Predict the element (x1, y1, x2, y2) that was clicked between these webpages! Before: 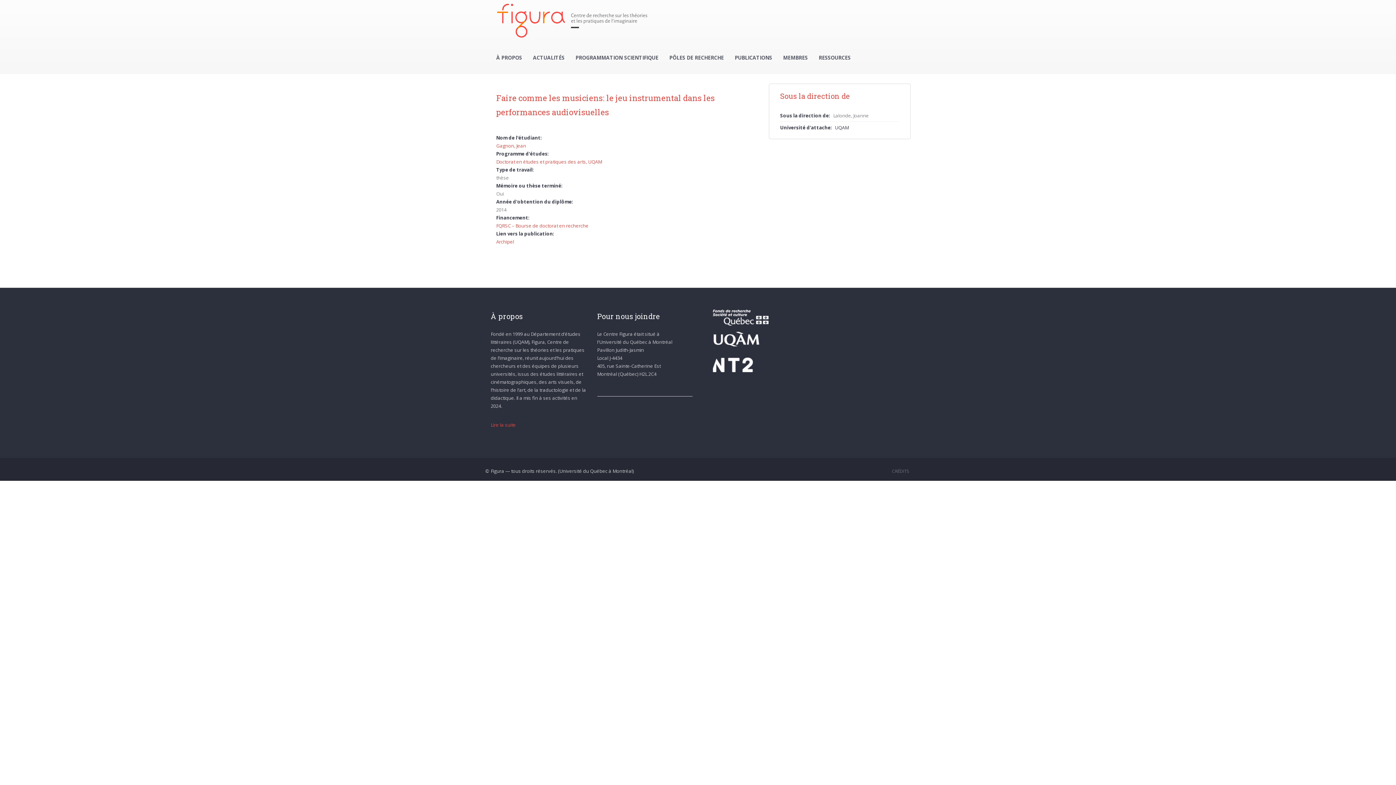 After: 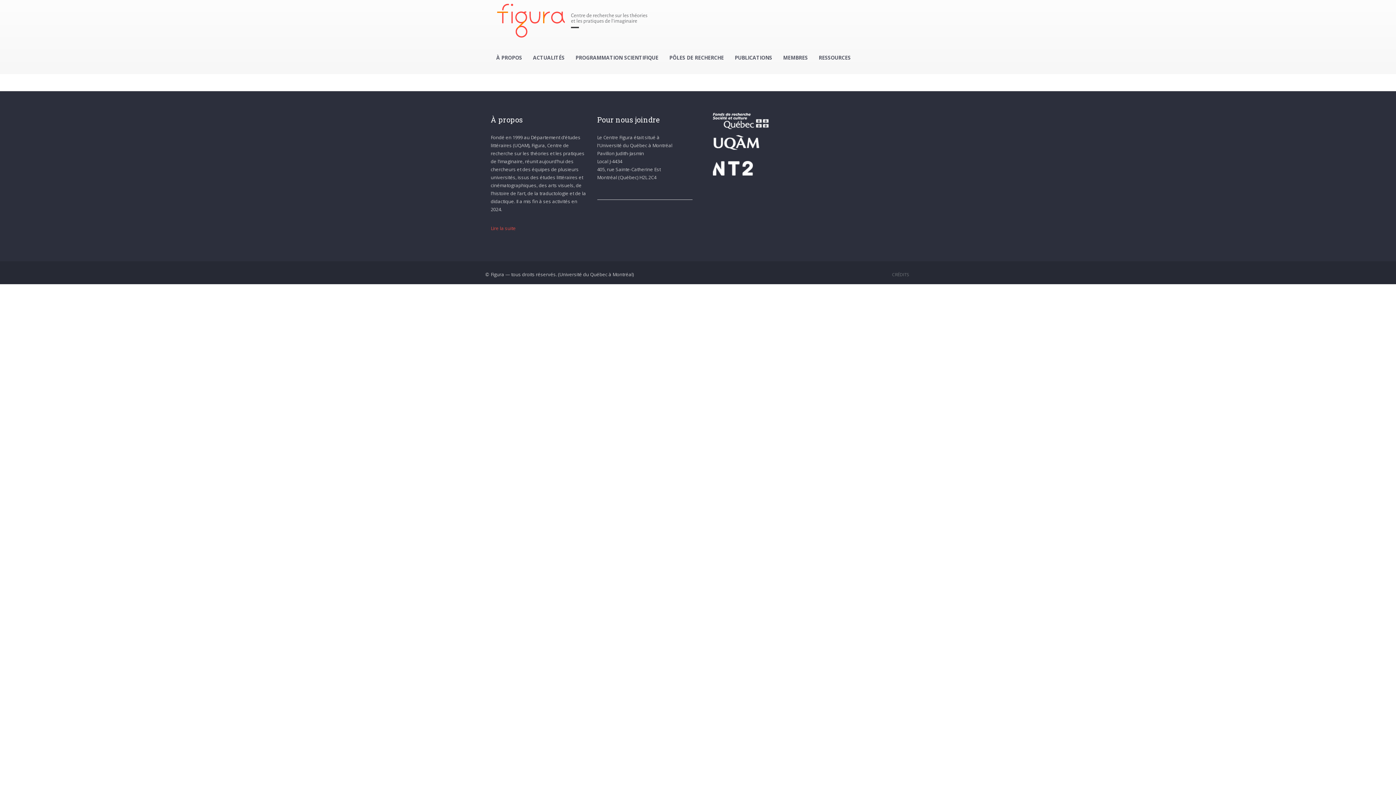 Action: bbox: (490, 2, 660, 38)